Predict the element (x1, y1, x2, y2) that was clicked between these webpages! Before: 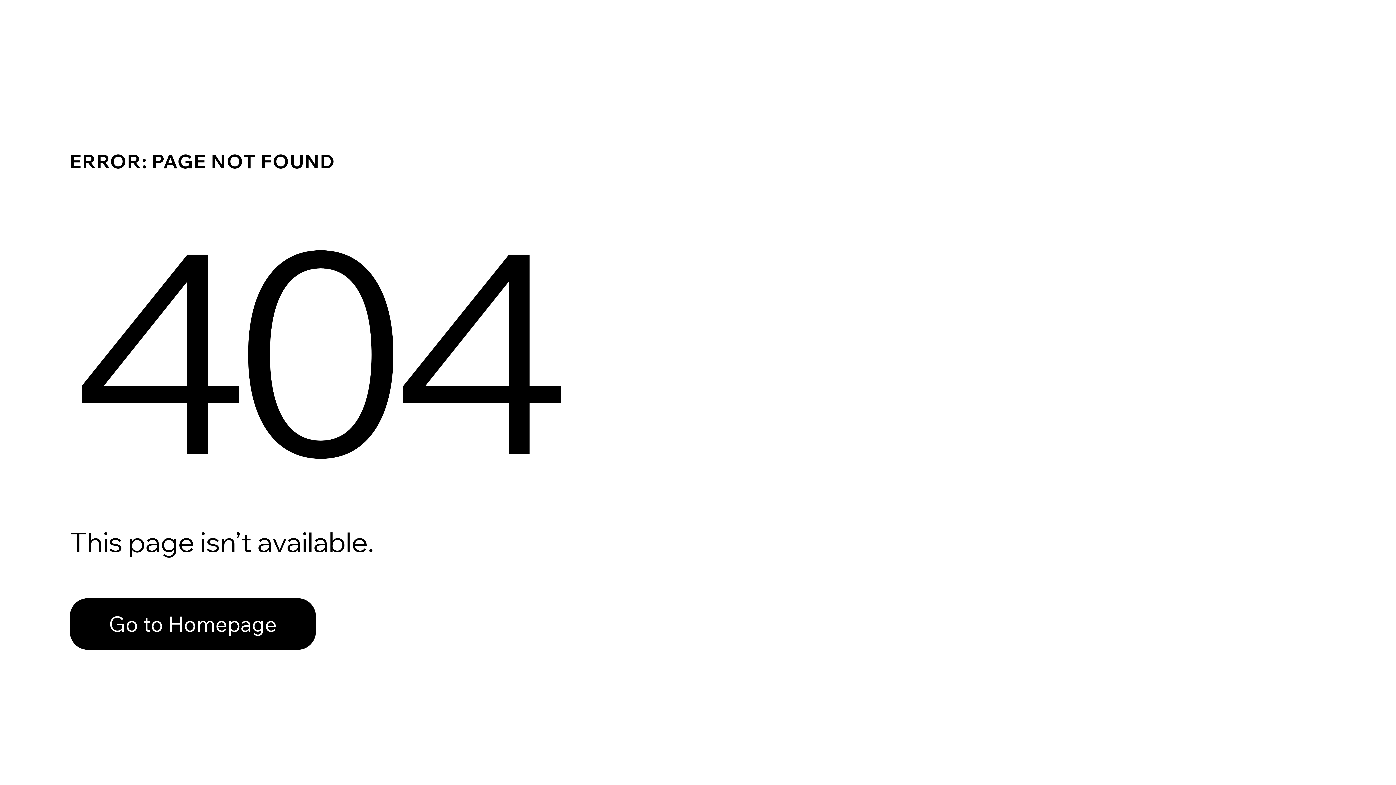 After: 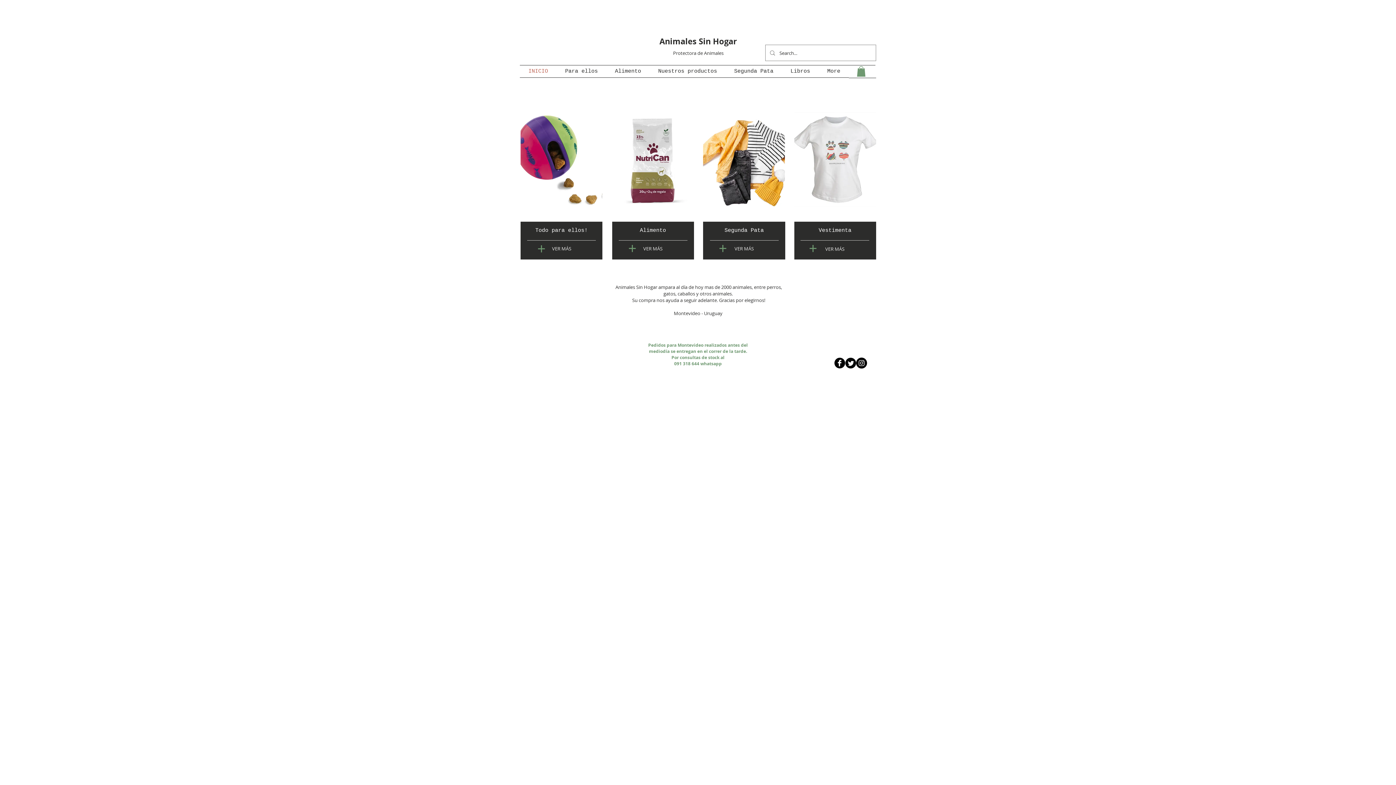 Action: bbox: (69, 598, 316, 650) label: Go to Homepage